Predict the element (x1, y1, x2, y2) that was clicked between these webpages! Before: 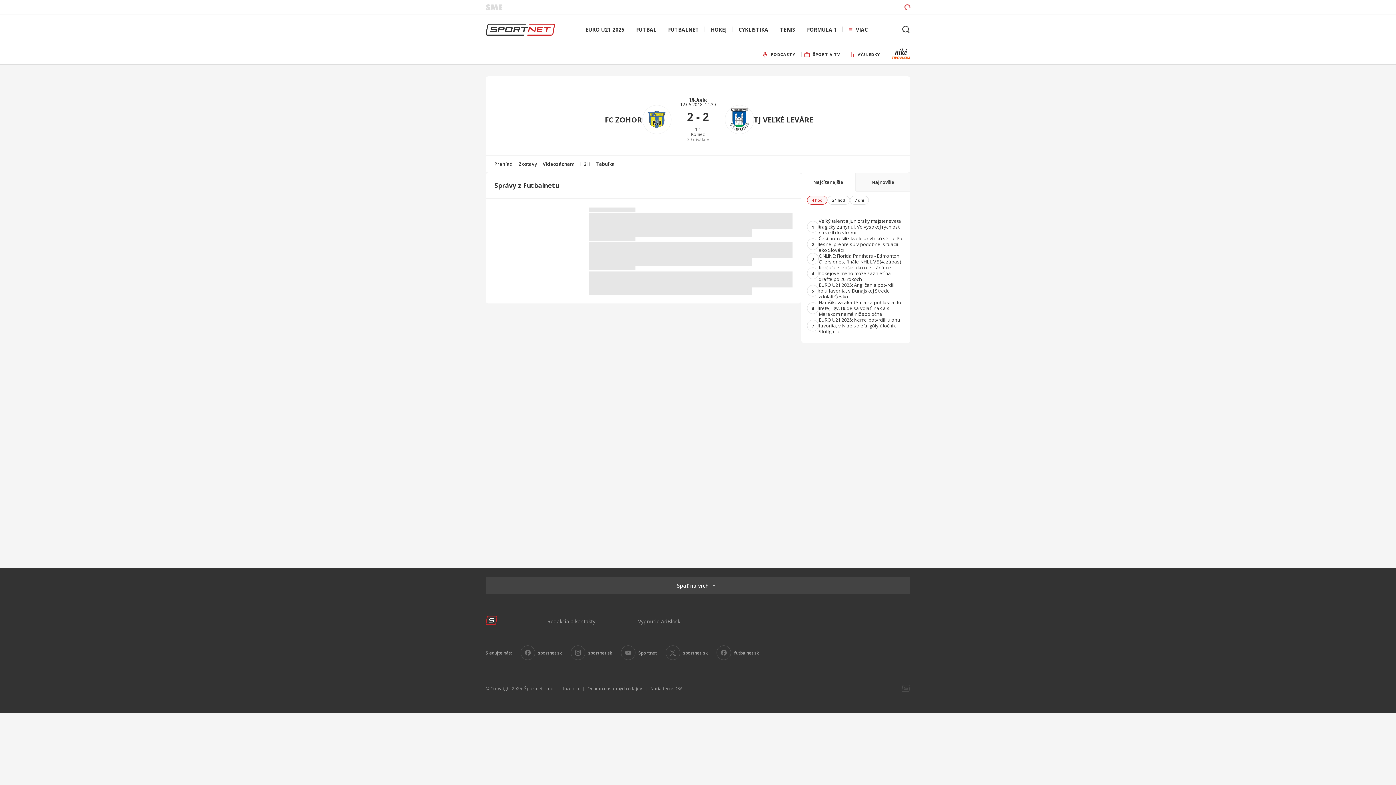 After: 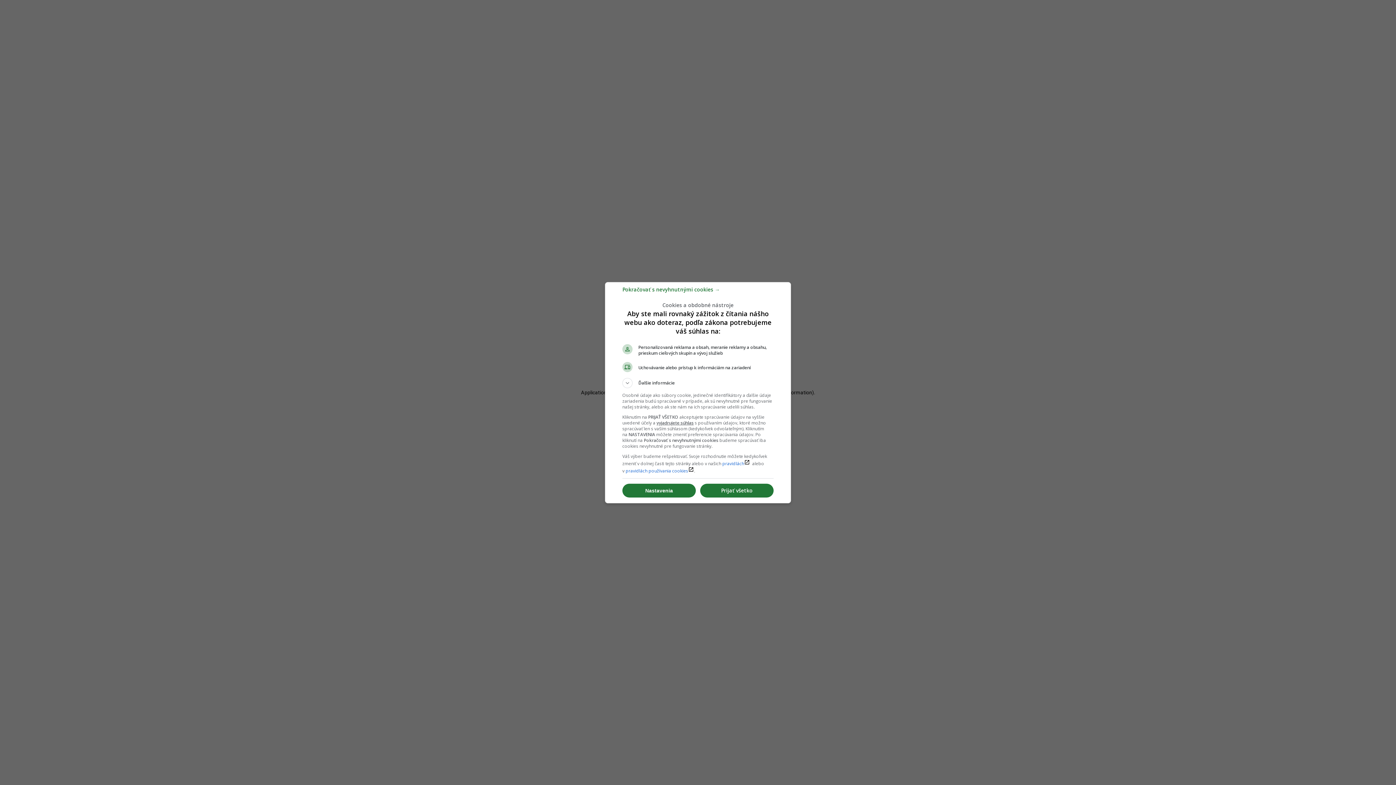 Action: label: Vypnutie AdBlock bbox: (638, 618, 680, 625)